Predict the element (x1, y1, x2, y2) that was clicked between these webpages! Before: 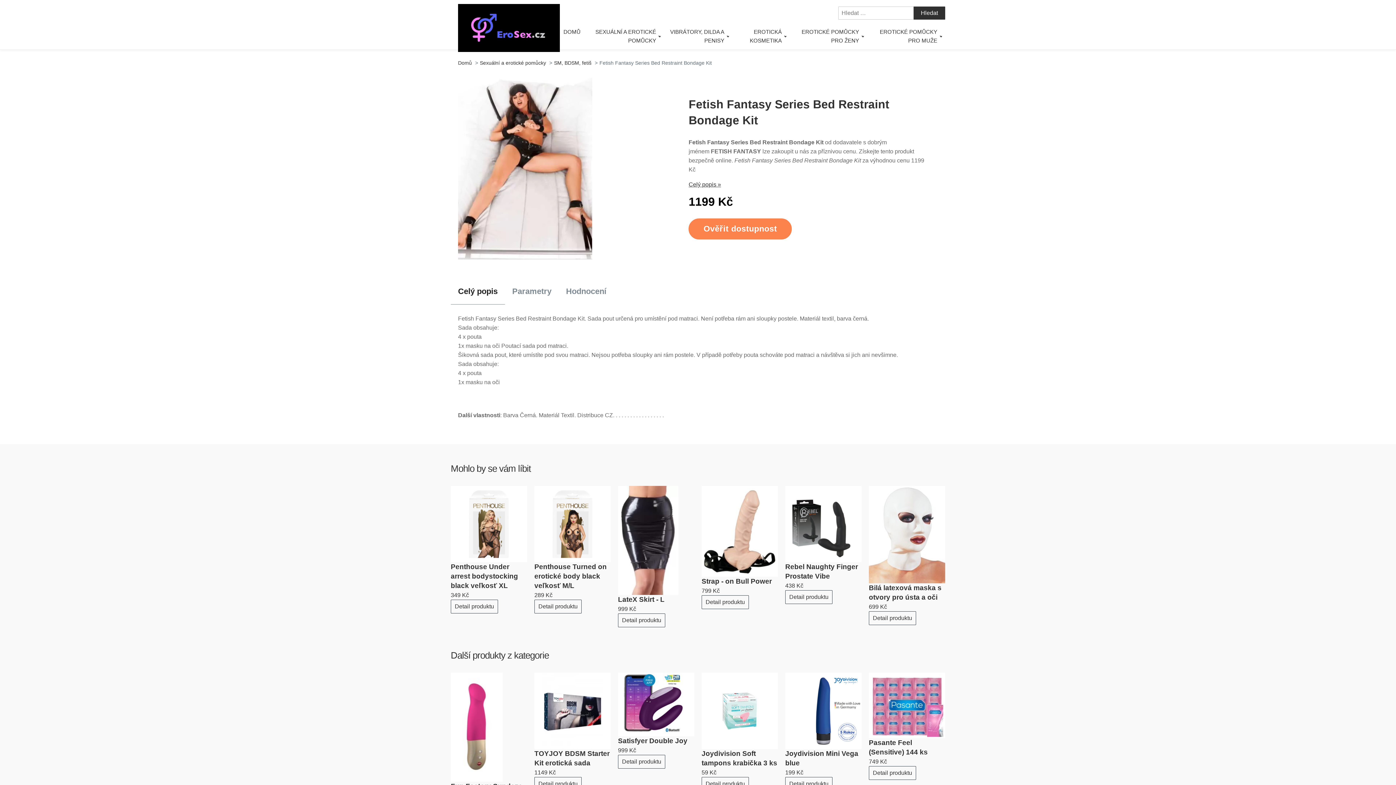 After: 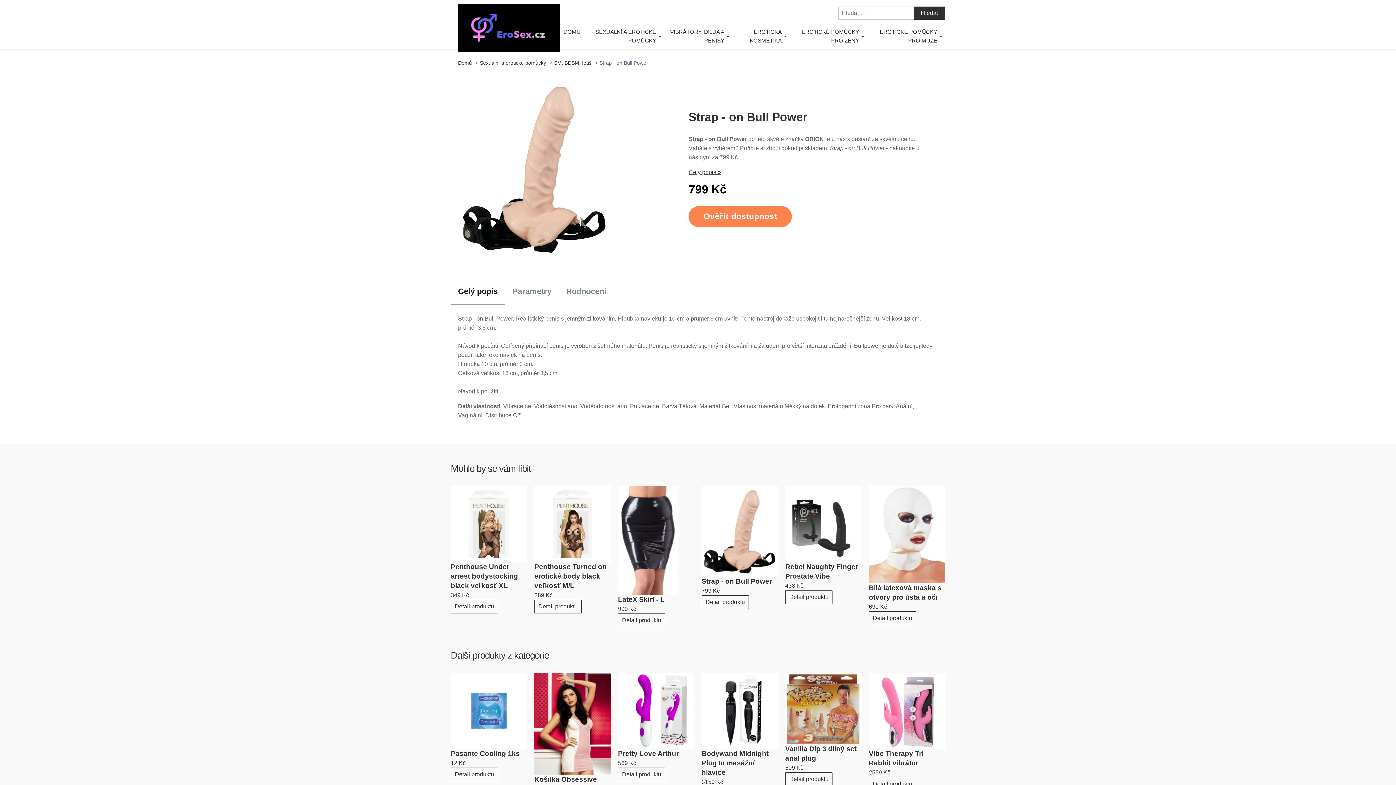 Action: bbox: (701, 577, 772, 585) label: Strap - on Bull Power